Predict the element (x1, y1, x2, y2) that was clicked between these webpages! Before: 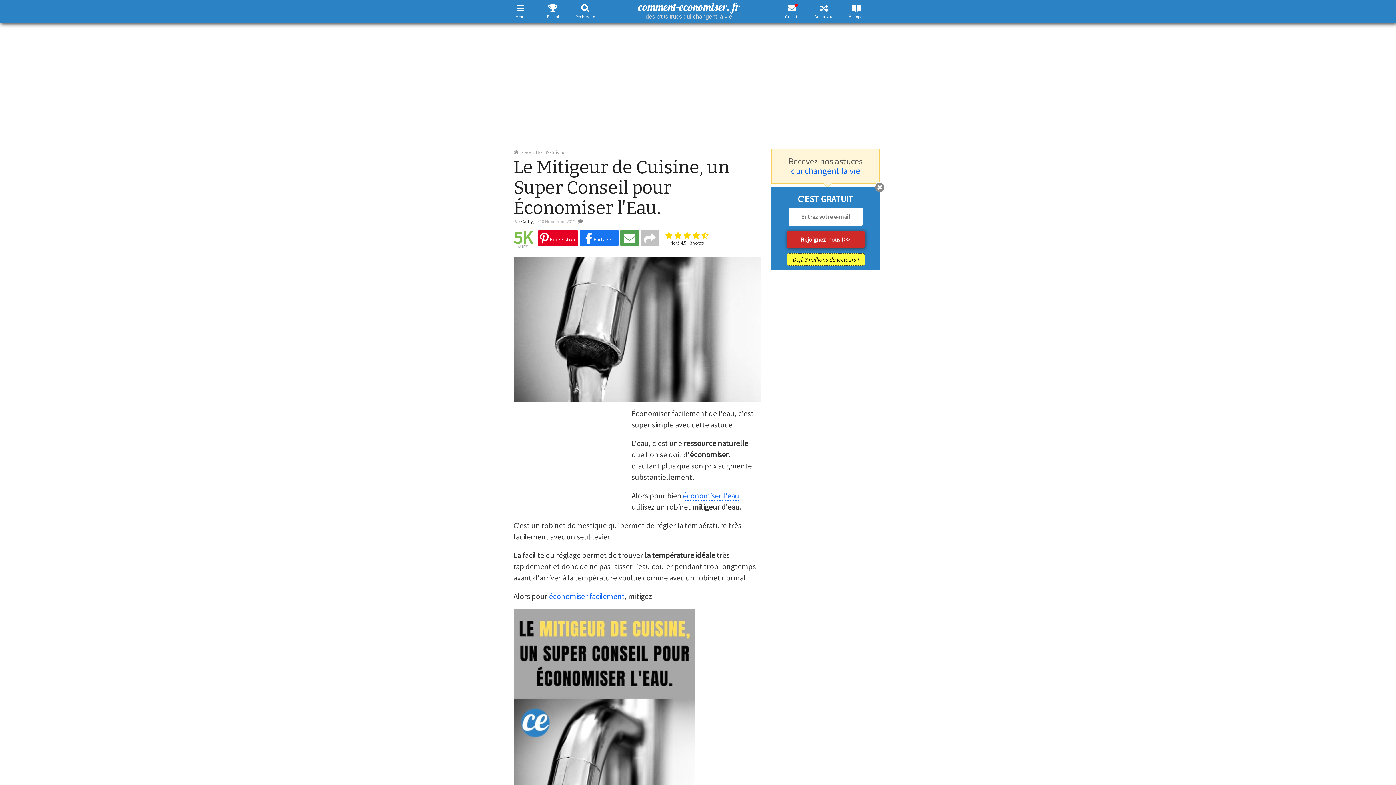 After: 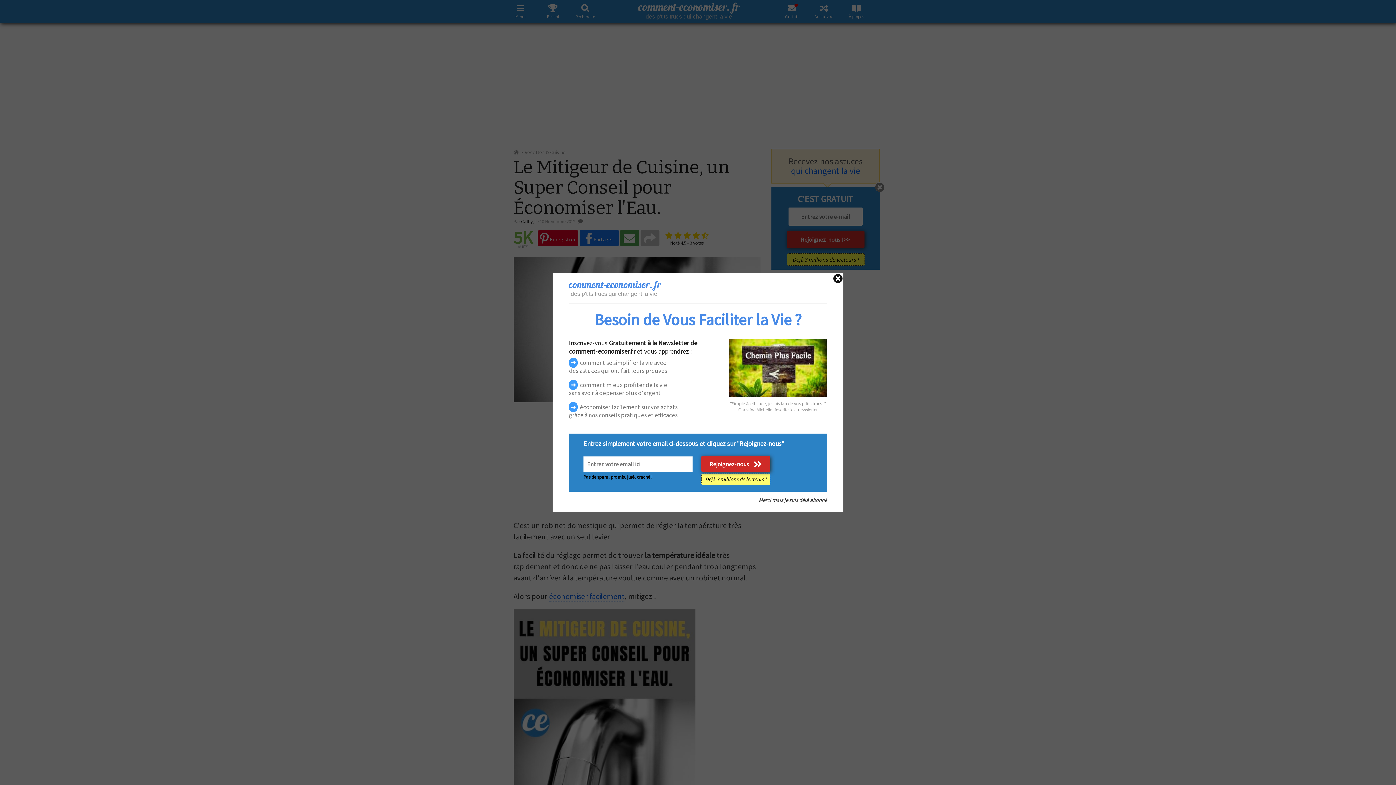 Action: bbox: (775, 12, 808, 19) label: Gratuit